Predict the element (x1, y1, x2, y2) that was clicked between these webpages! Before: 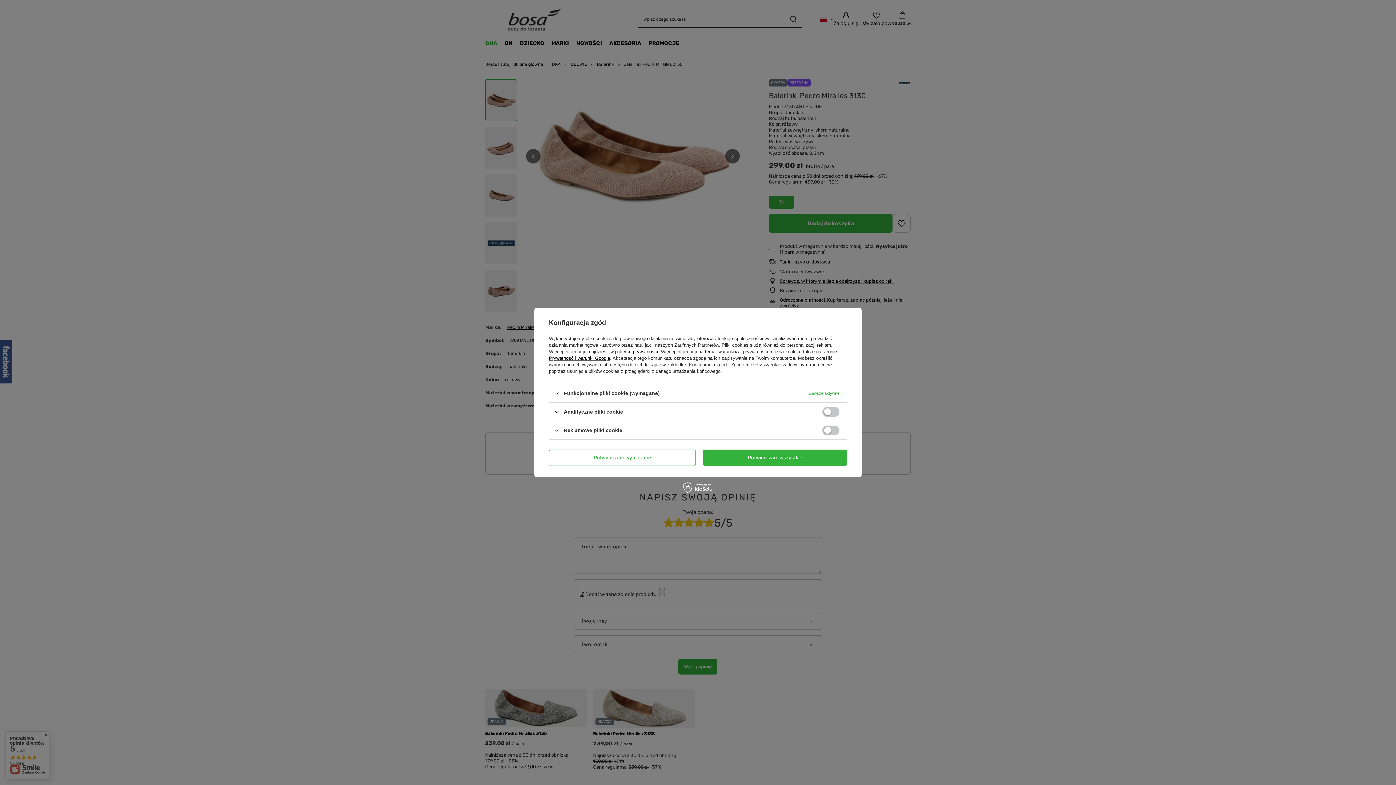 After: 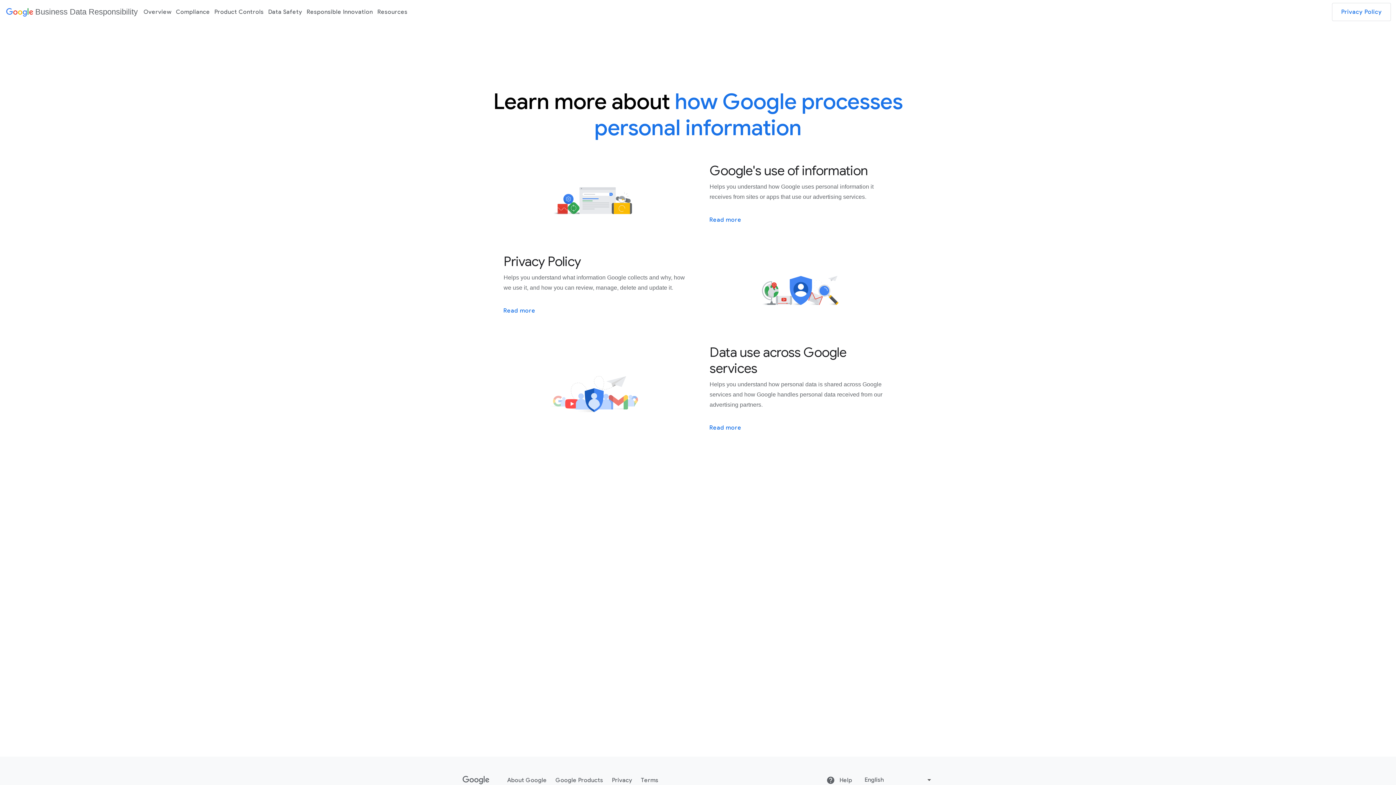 Action: label: Prywatność i warunki Google bbox: (549, 355, 610, 361)